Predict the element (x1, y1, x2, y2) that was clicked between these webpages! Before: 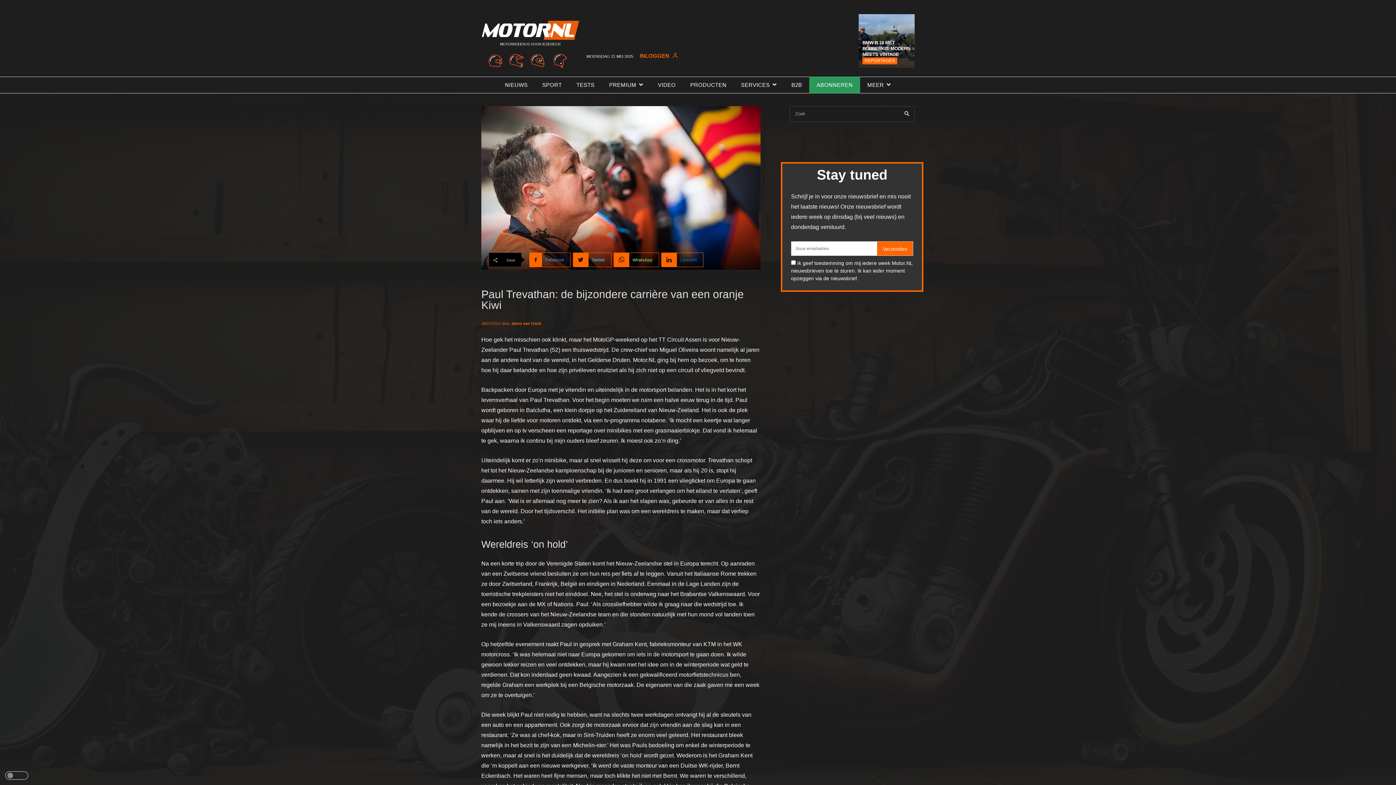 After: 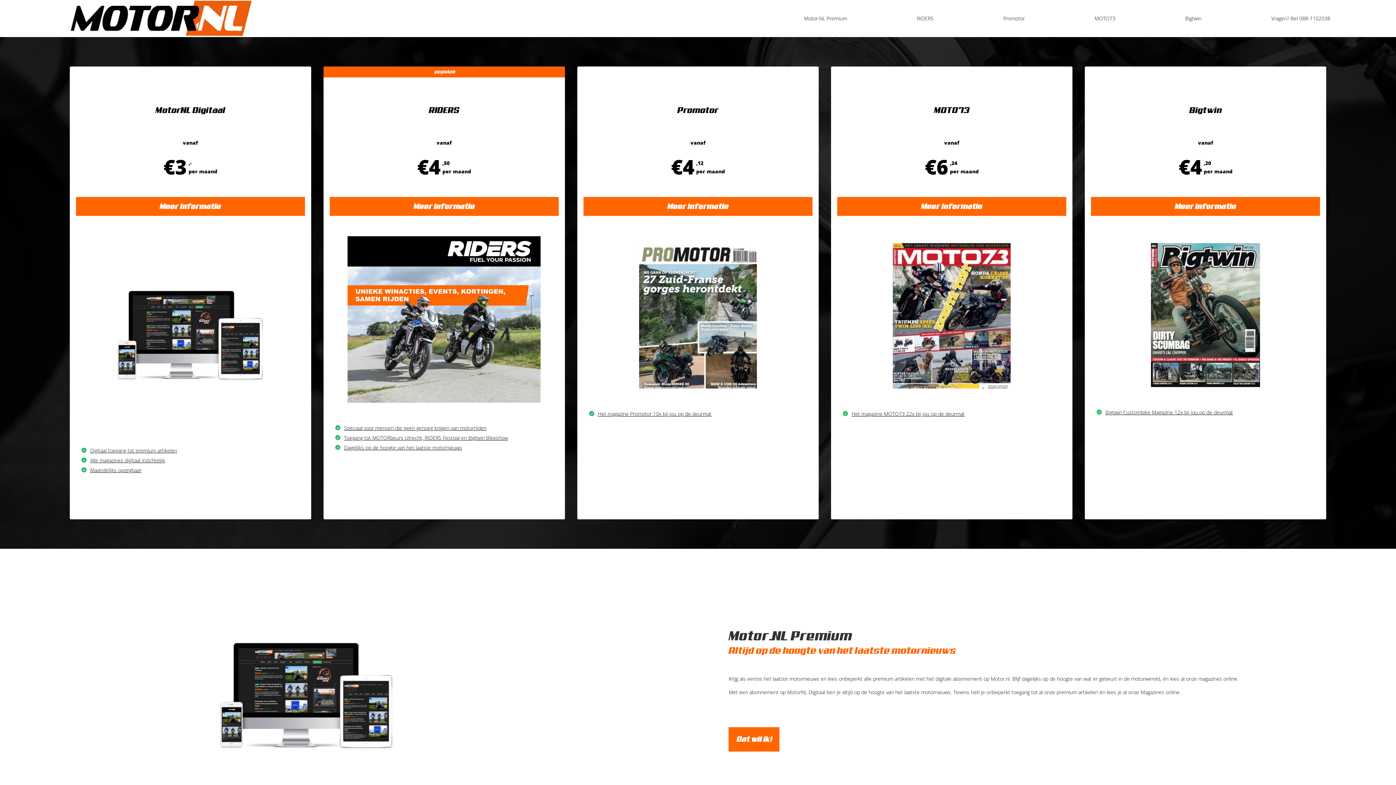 Action: bbox: (809, 76, 860, 93) label: ABONNEREN